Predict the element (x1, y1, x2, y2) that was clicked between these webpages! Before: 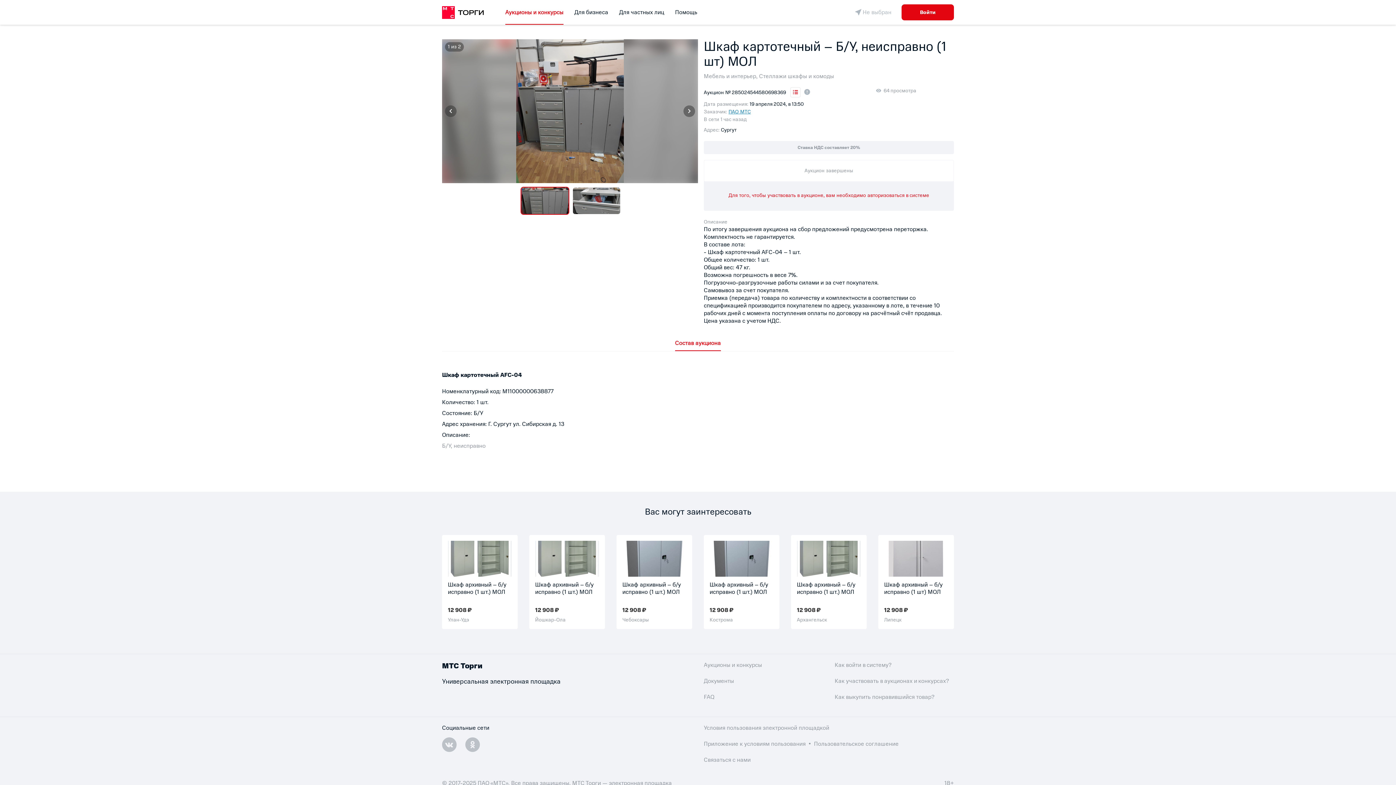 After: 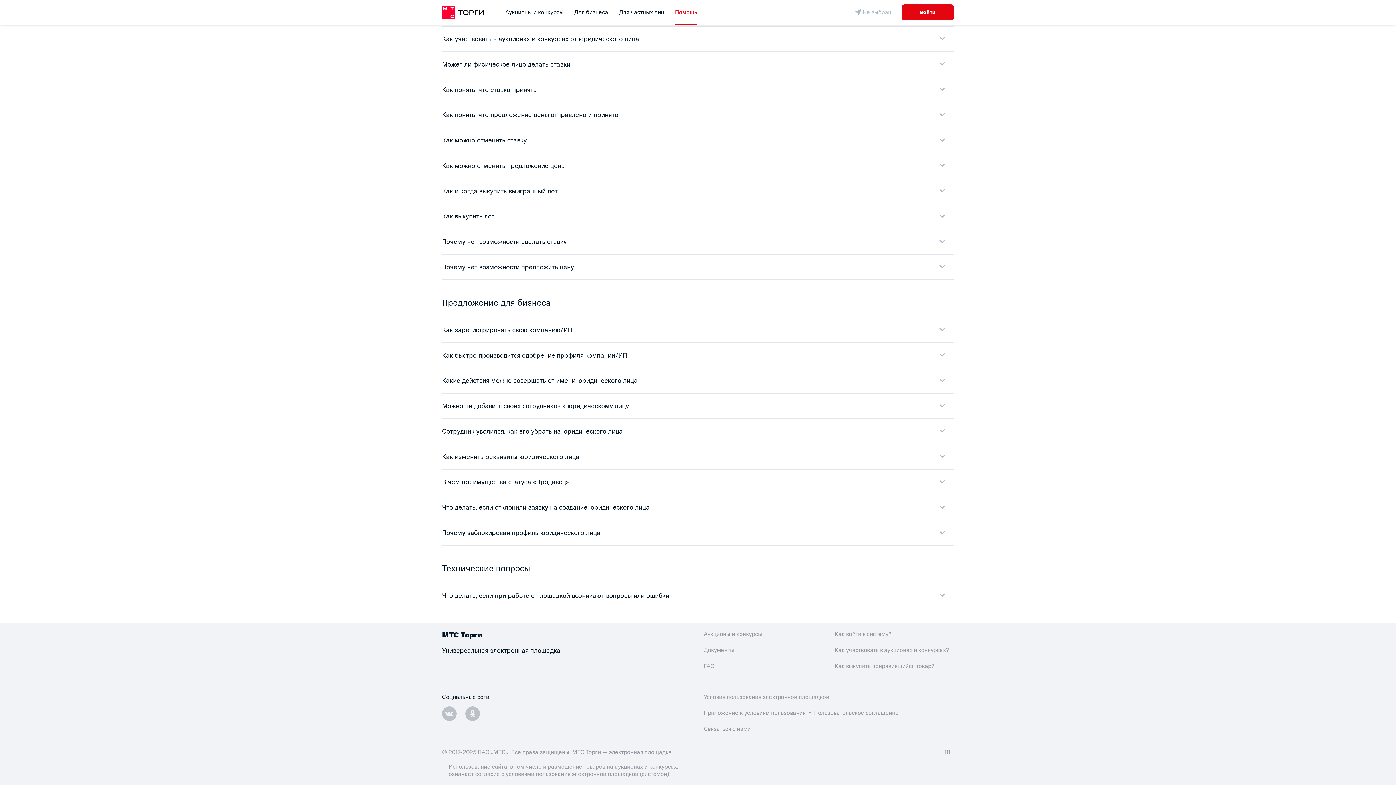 Action: label: Как участвовать в аукционах и конкурсах? bbox: (834, 677, 949, 685)